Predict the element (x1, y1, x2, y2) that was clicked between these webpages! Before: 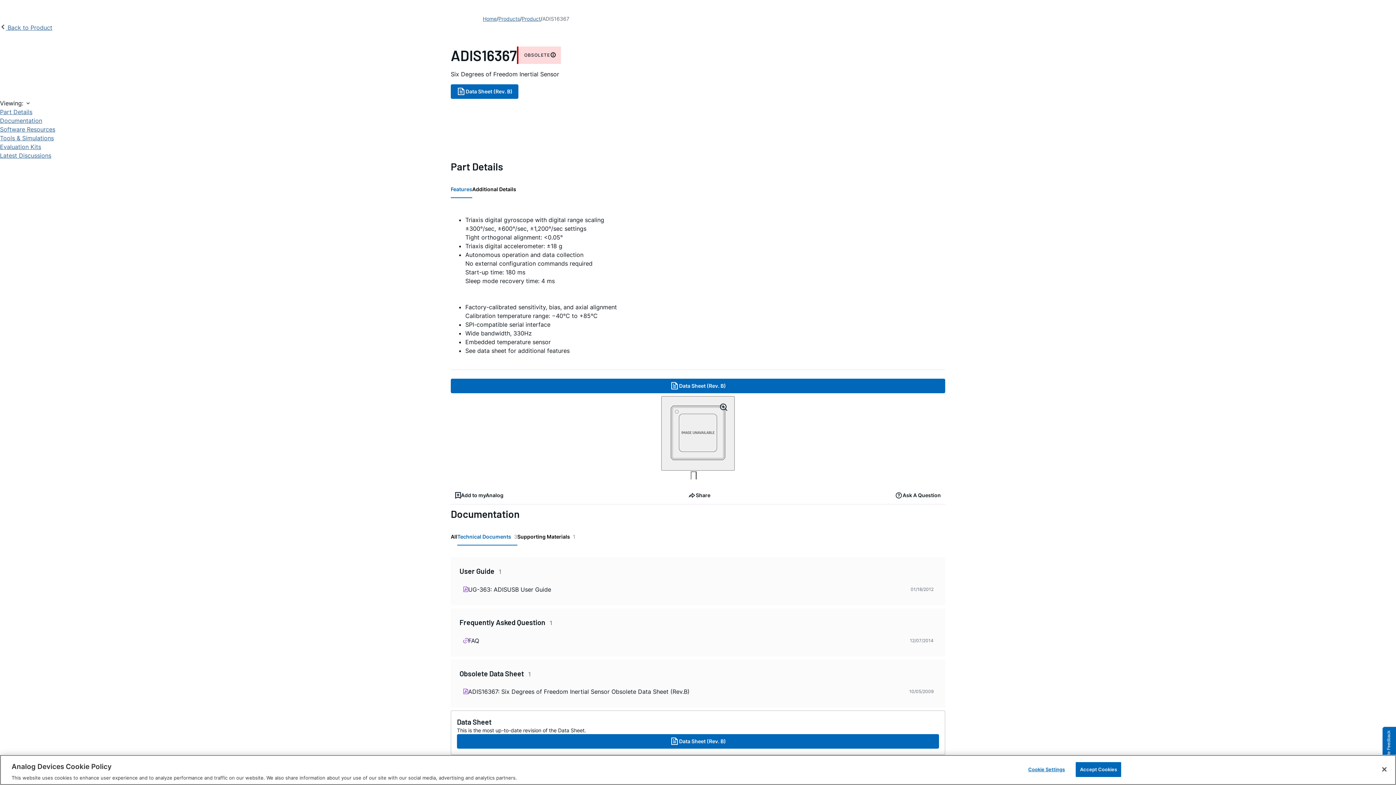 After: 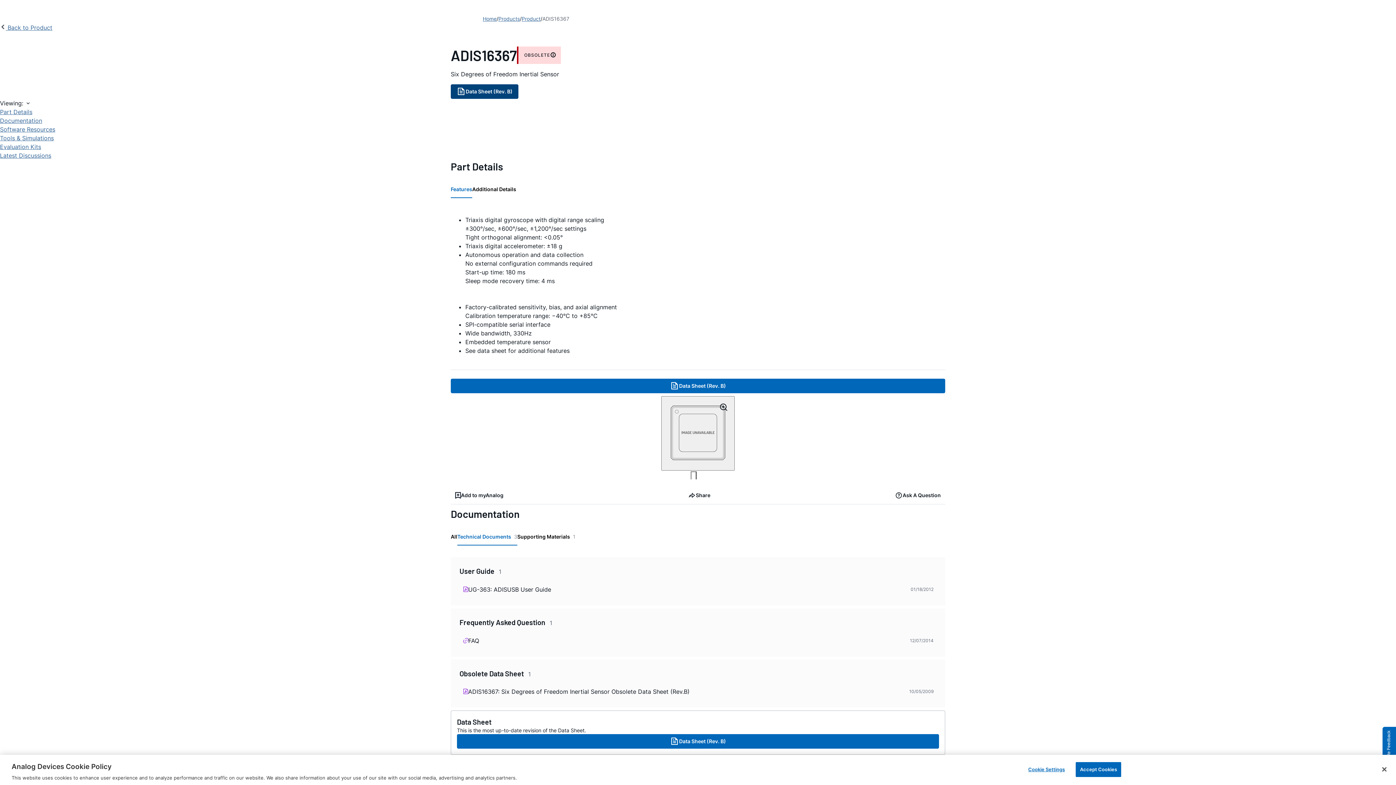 Action: label: Data Sheet (Rev. B) bbox: (450, 84, 518, 98)